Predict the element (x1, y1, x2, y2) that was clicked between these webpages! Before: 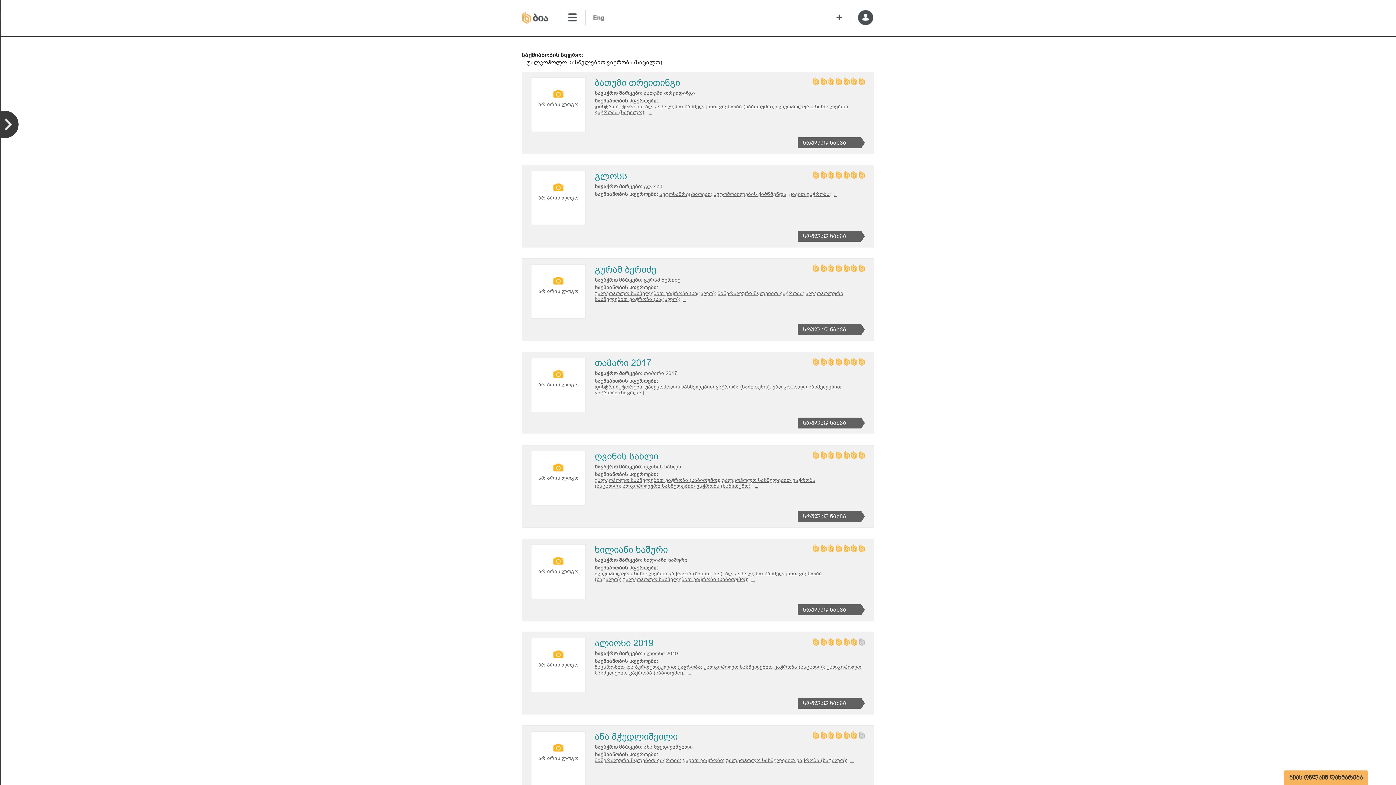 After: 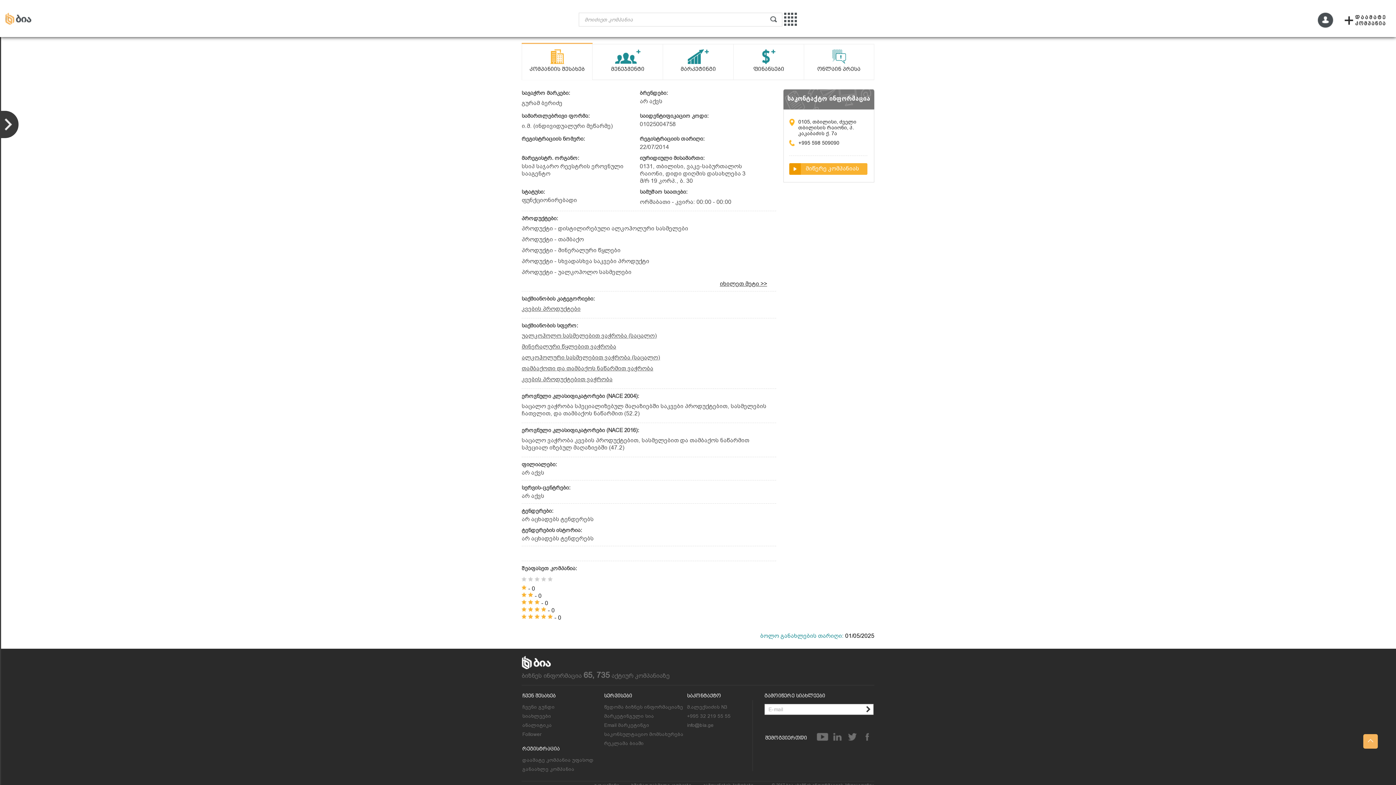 Action: label: ... bbox: (683, 296, 686, 302)